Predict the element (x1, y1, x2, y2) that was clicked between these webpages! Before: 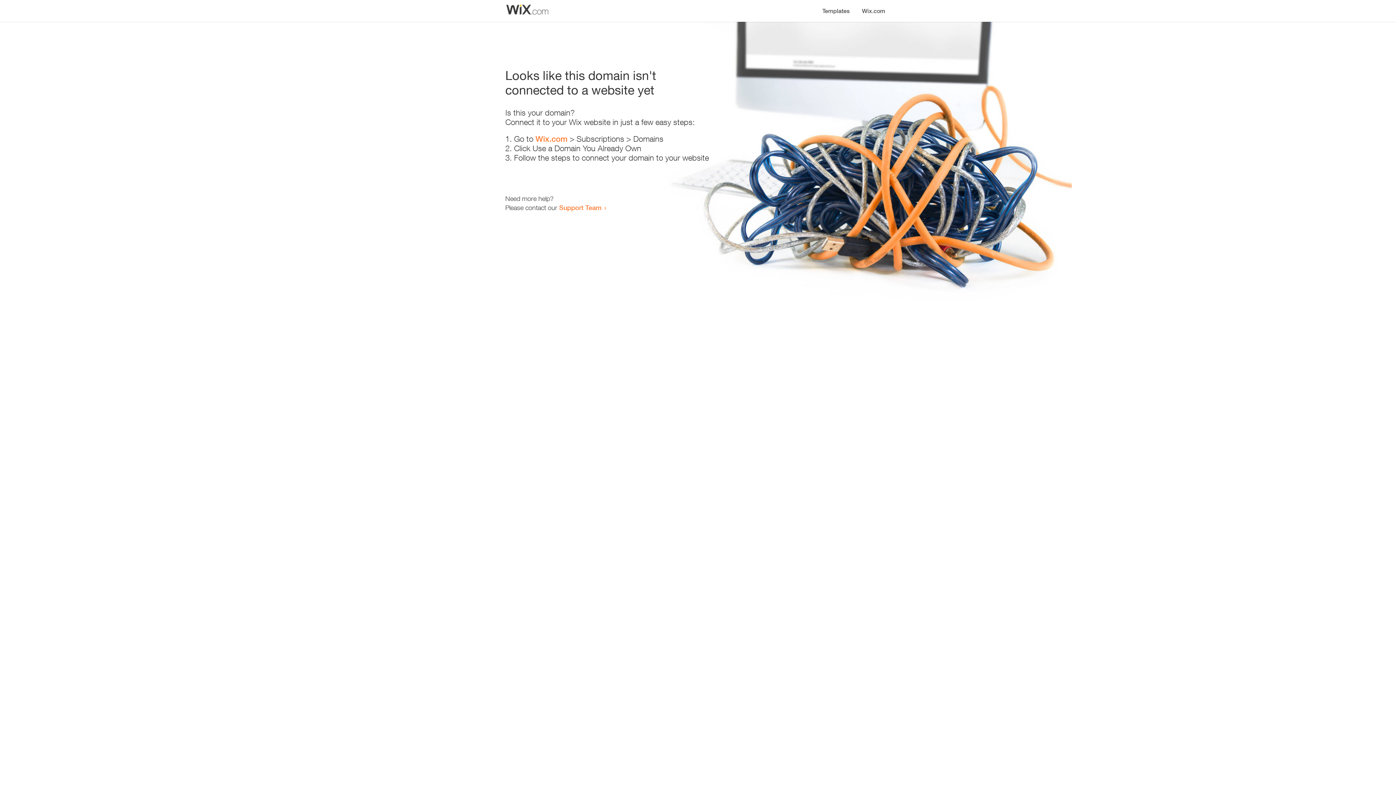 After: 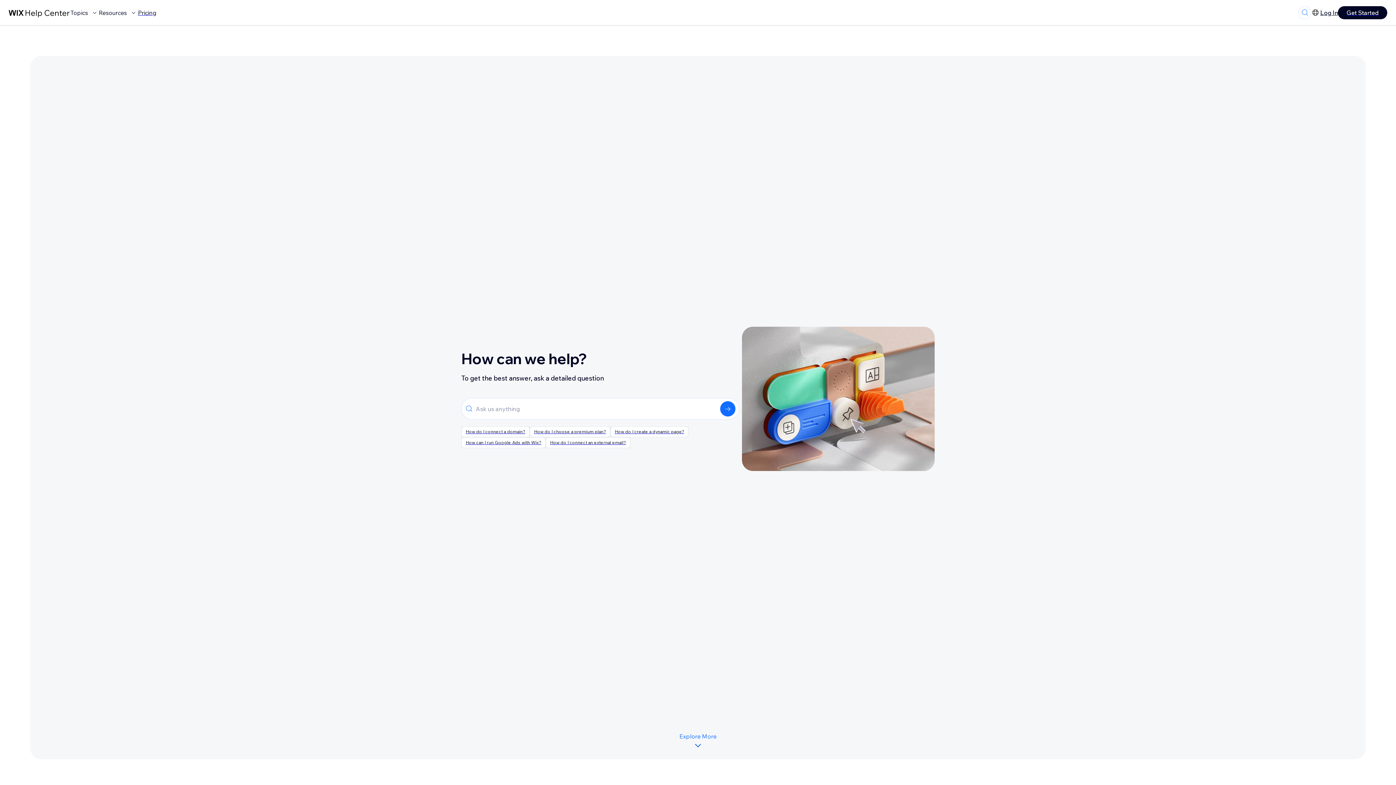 Action: label: Support Team bbox: (559, 203, 601, 211)